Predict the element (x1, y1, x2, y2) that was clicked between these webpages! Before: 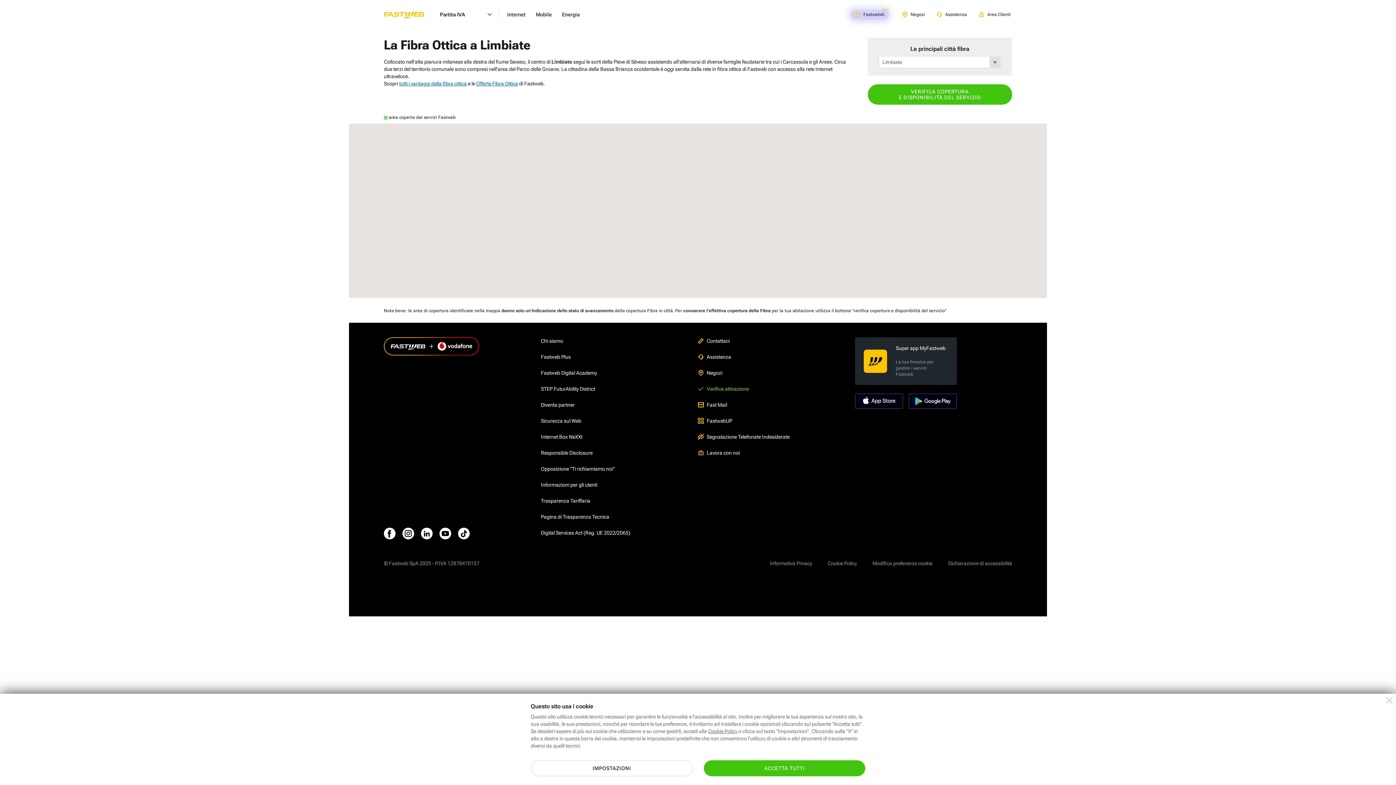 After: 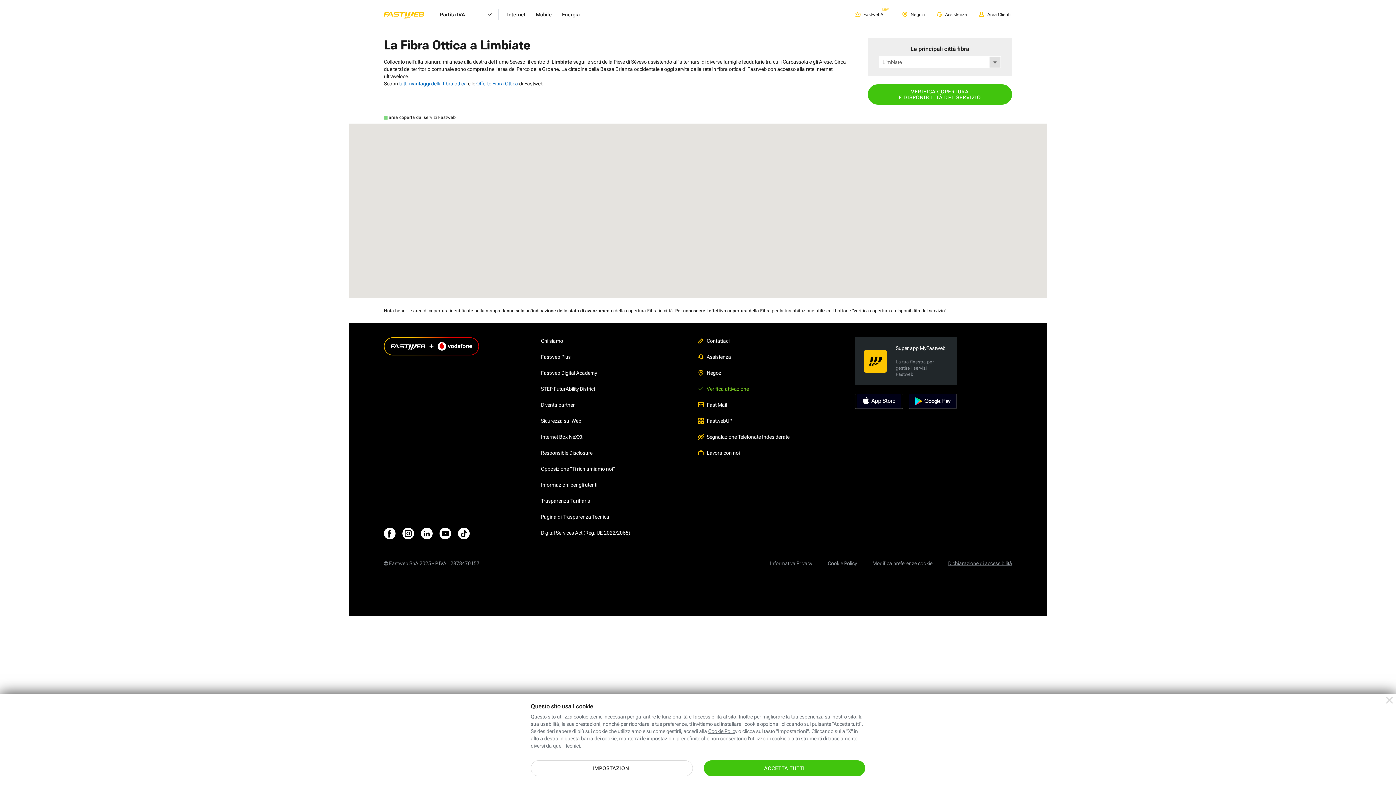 Action: label: Dichiarazione di accessibilità bbox: (948, 560, 1012, 567)